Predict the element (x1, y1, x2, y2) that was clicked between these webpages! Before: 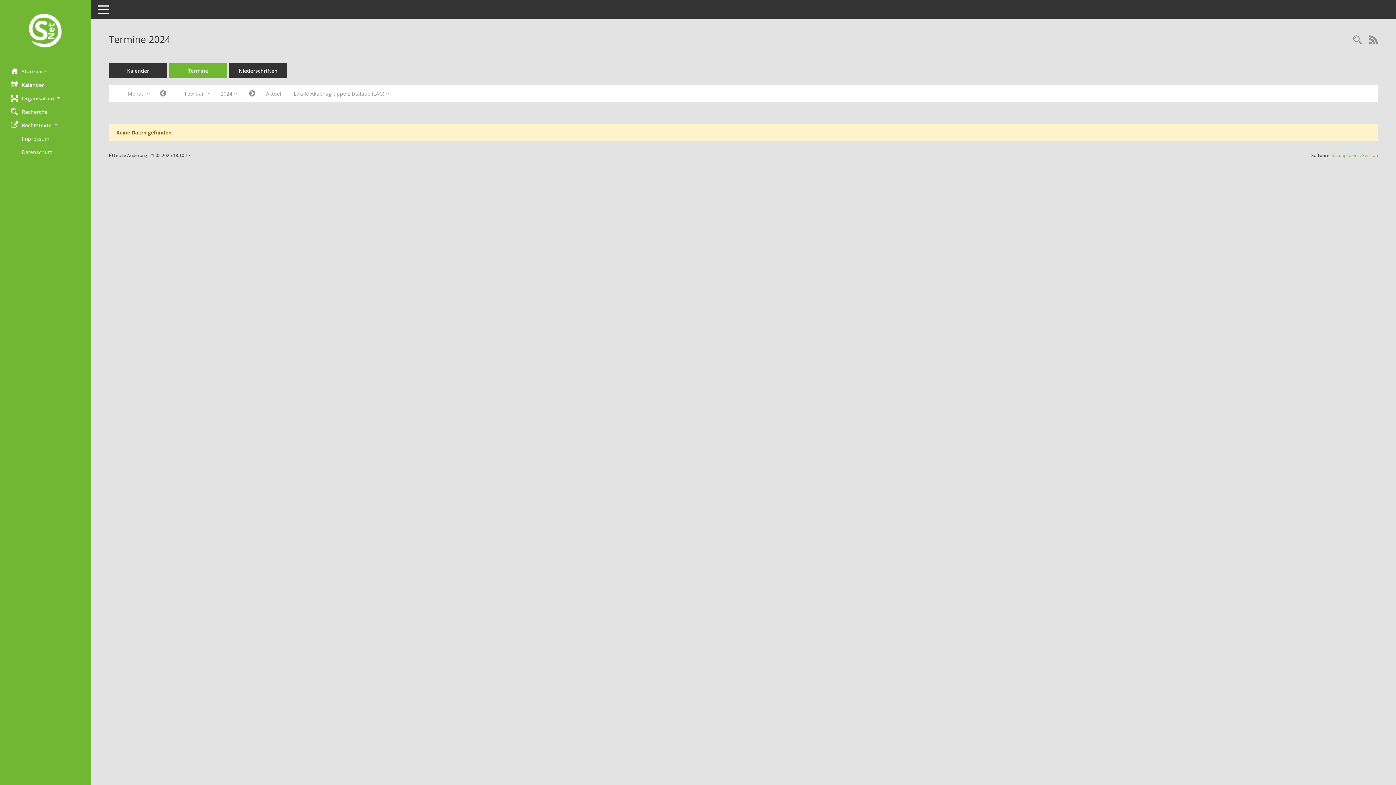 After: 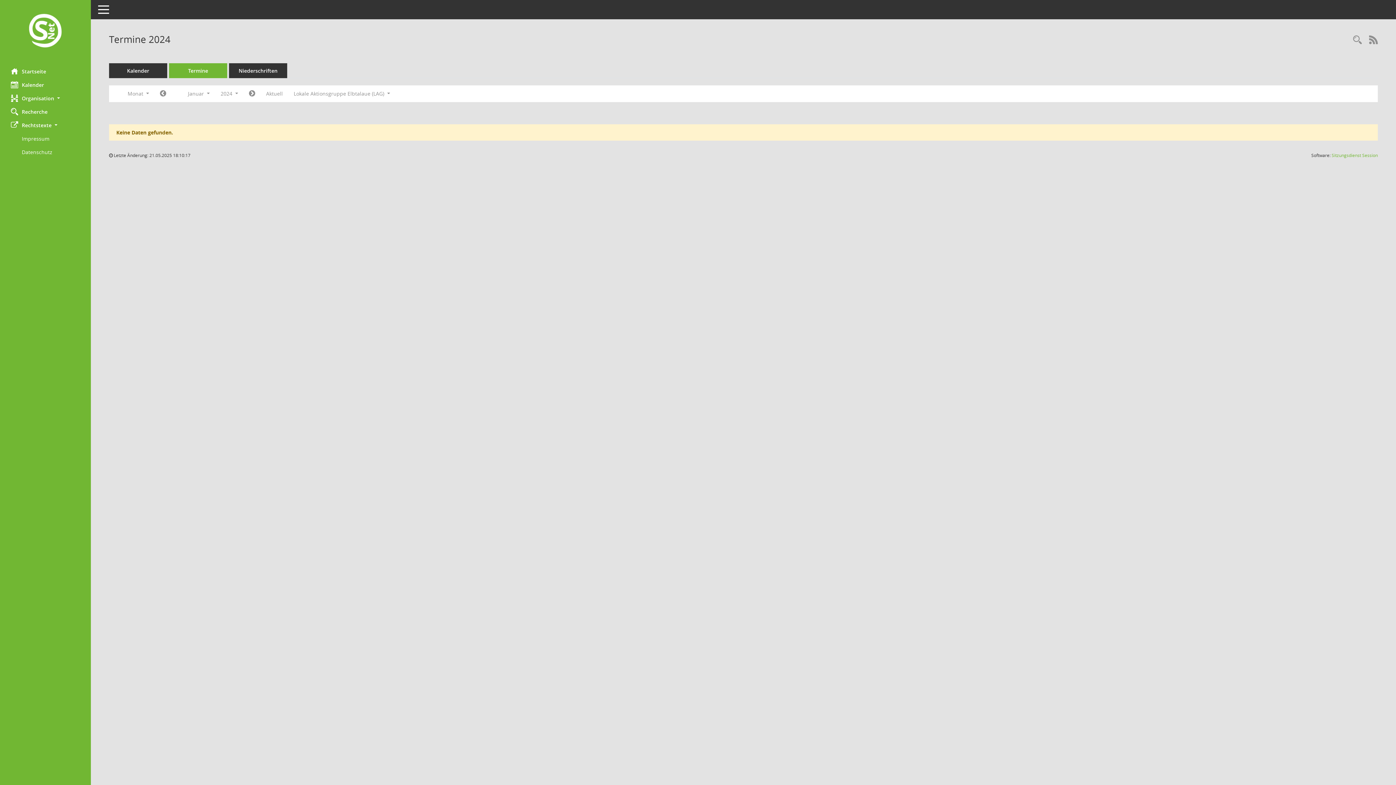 Action: bbox: (154, 87, 171, 100) label: Jahr: 2024 Monat: 1